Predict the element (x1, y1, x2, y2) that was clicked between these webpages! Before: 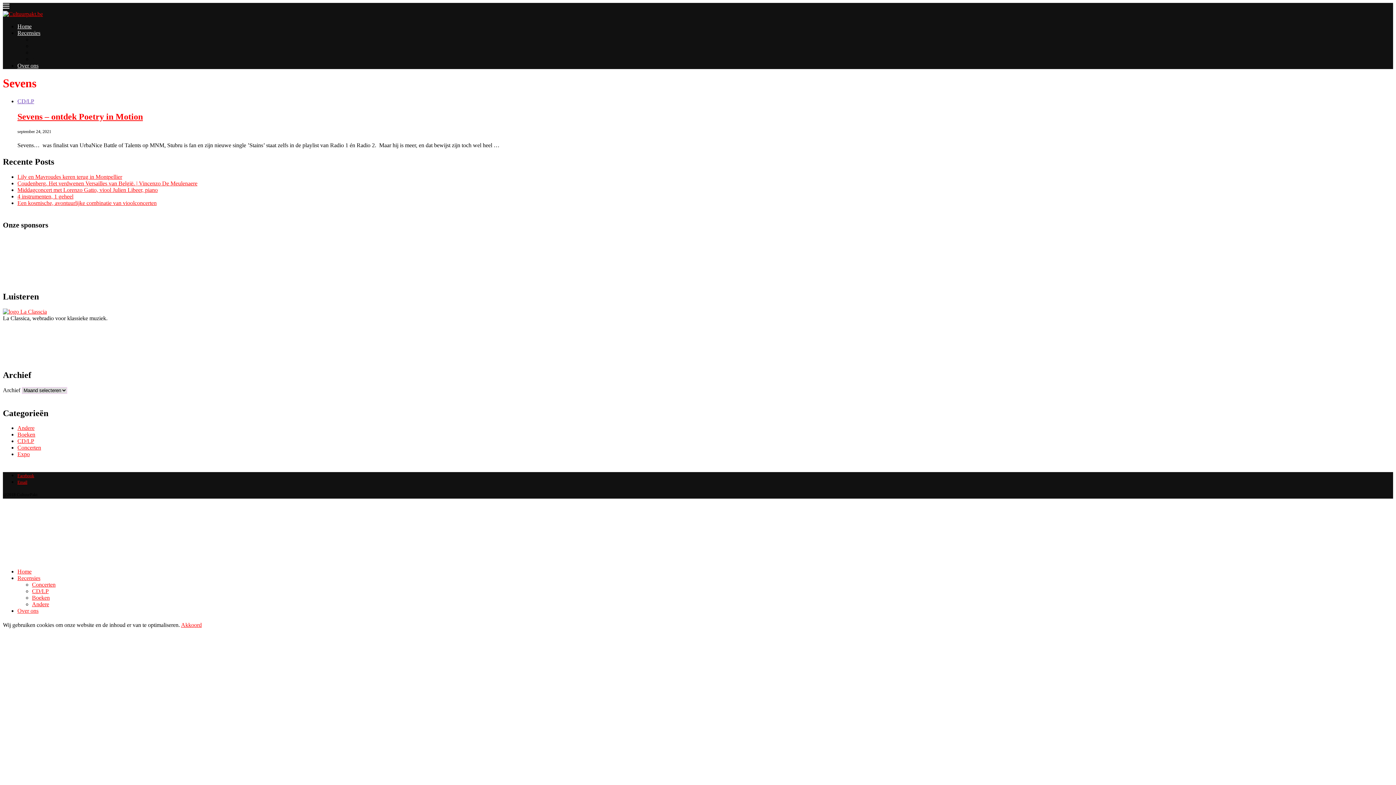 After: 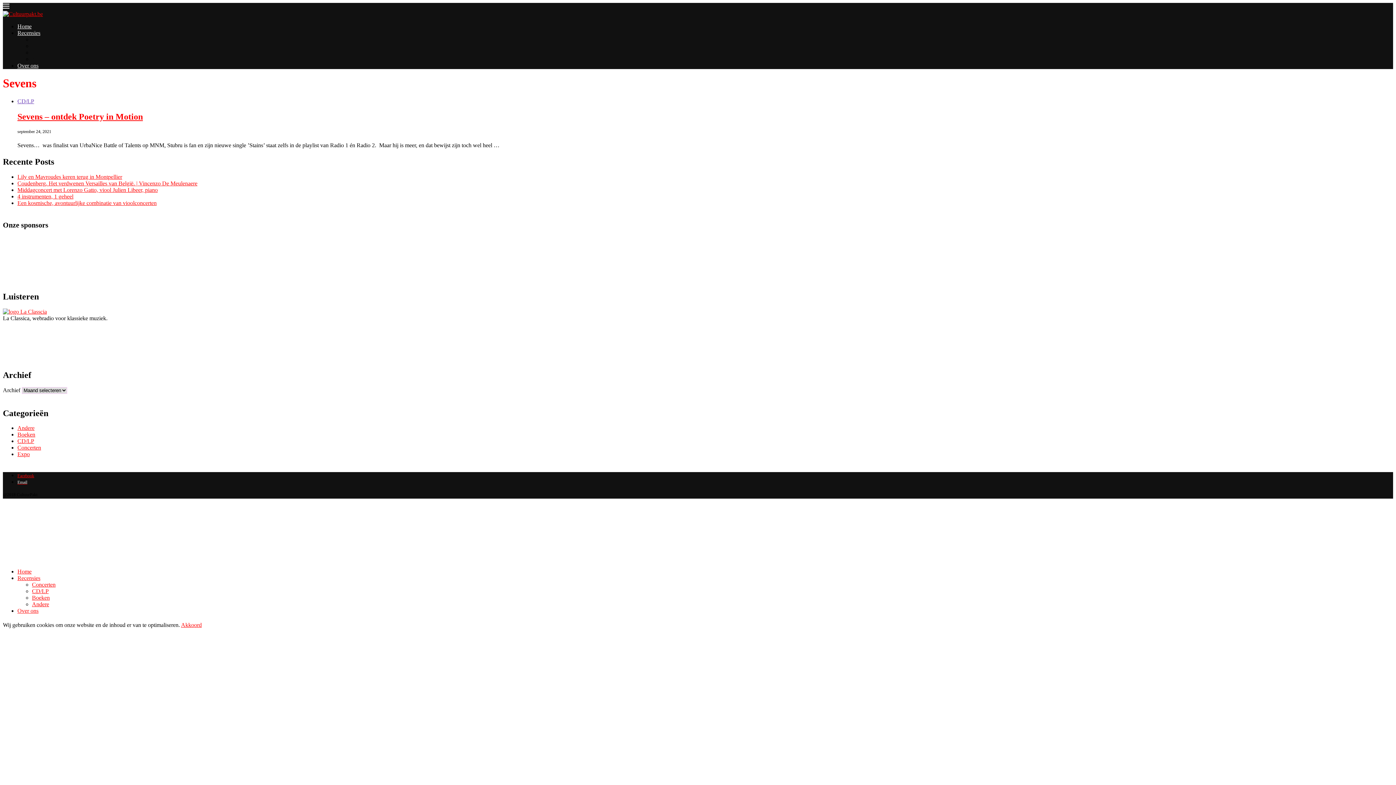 Action: bbox: (17, 479, 27, 485) label: Email